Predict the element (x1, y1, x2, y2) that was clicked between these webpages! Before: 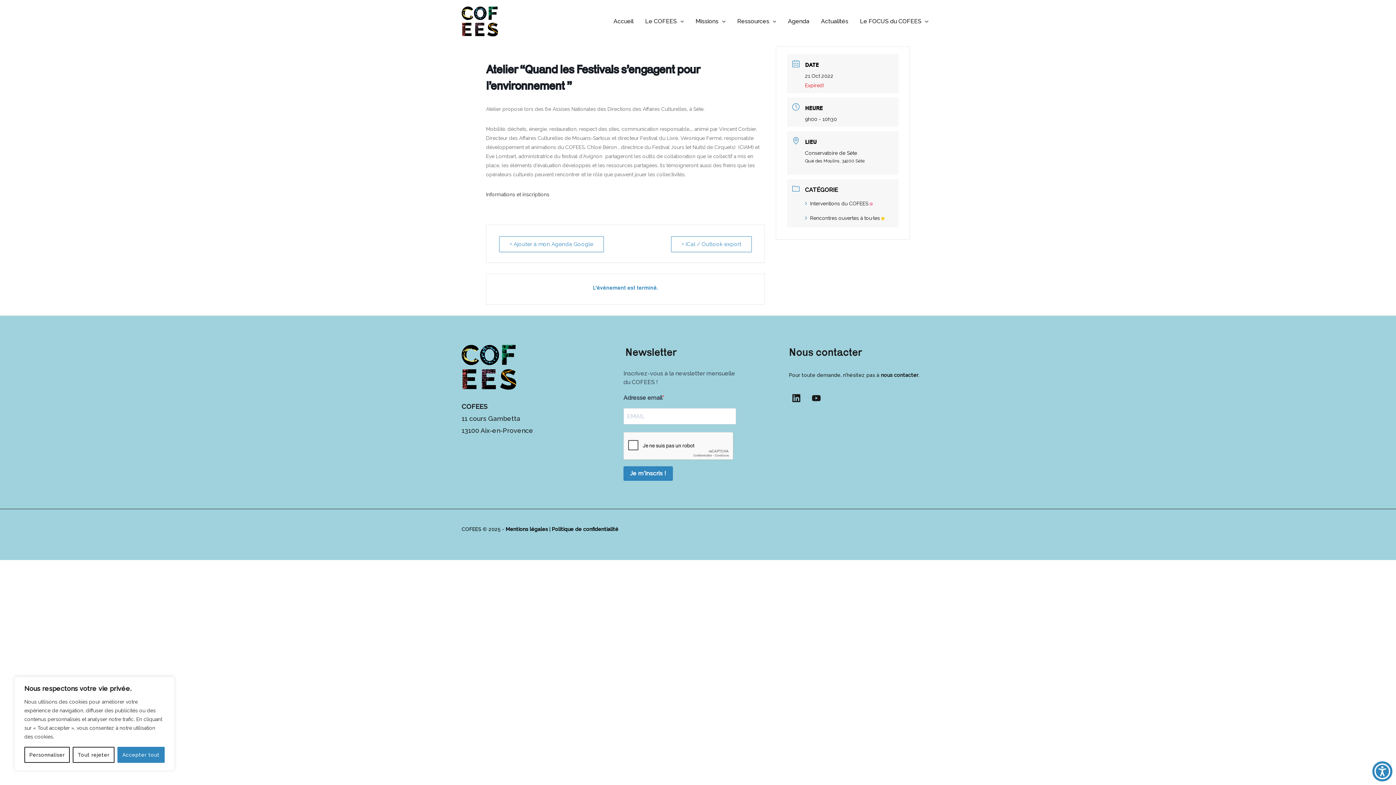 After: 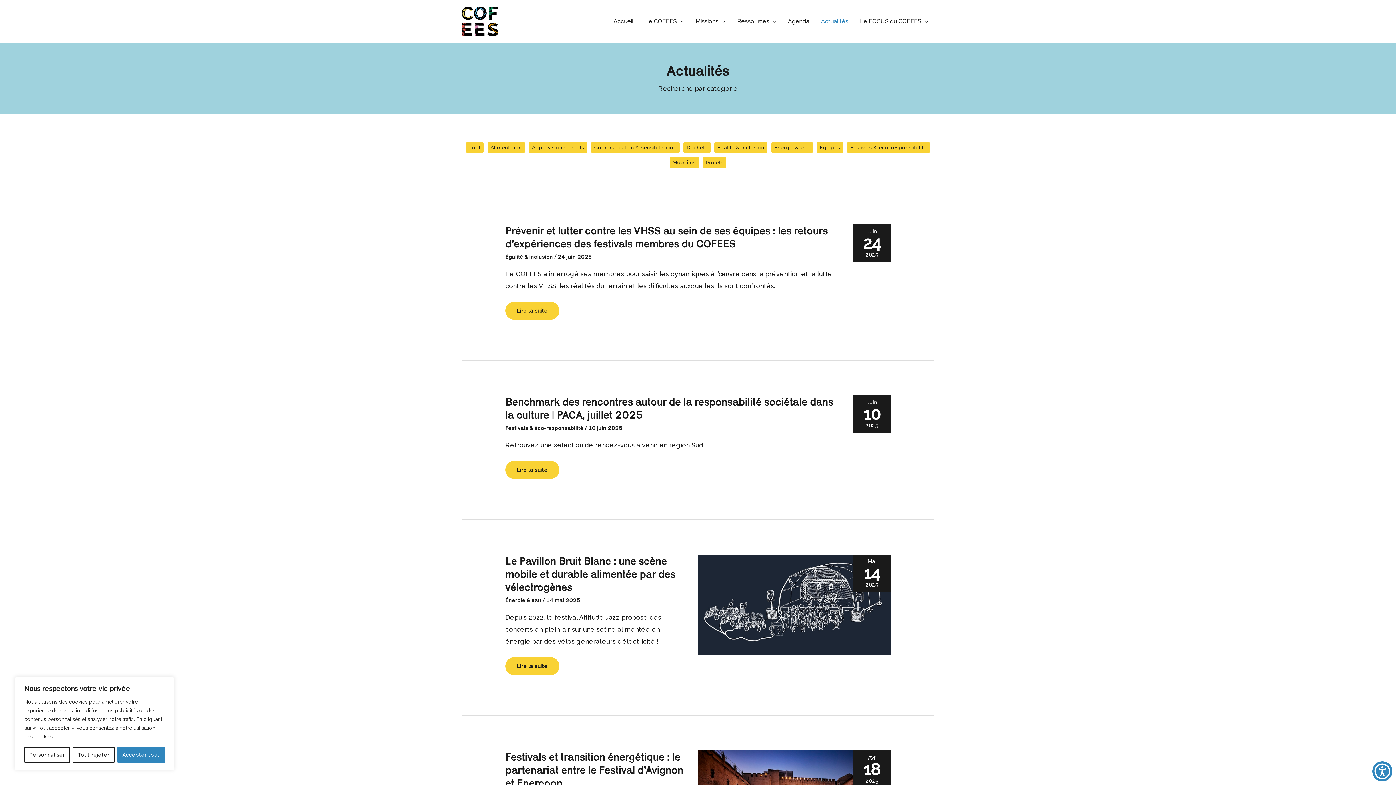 Action: bbox: (815, 8, 854, 34) label: Actualités